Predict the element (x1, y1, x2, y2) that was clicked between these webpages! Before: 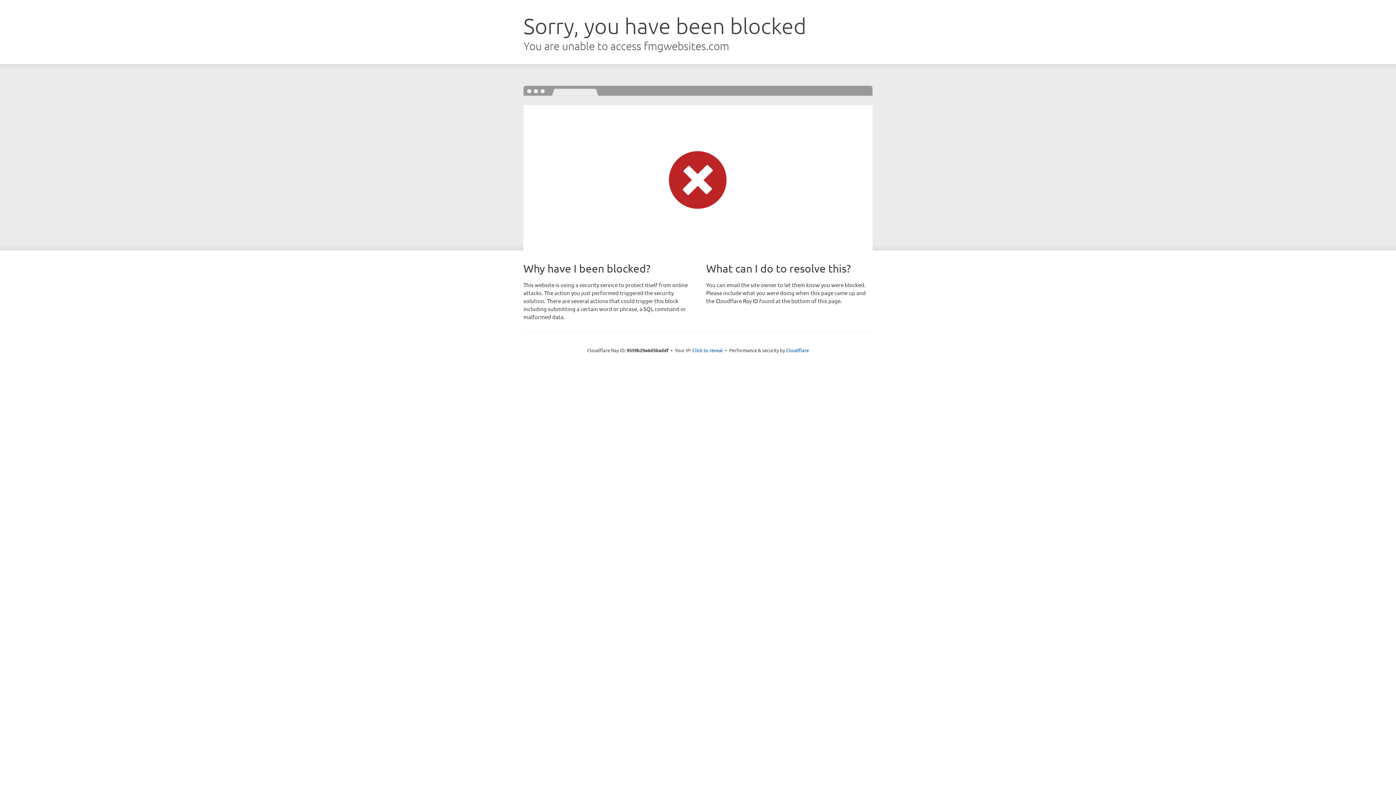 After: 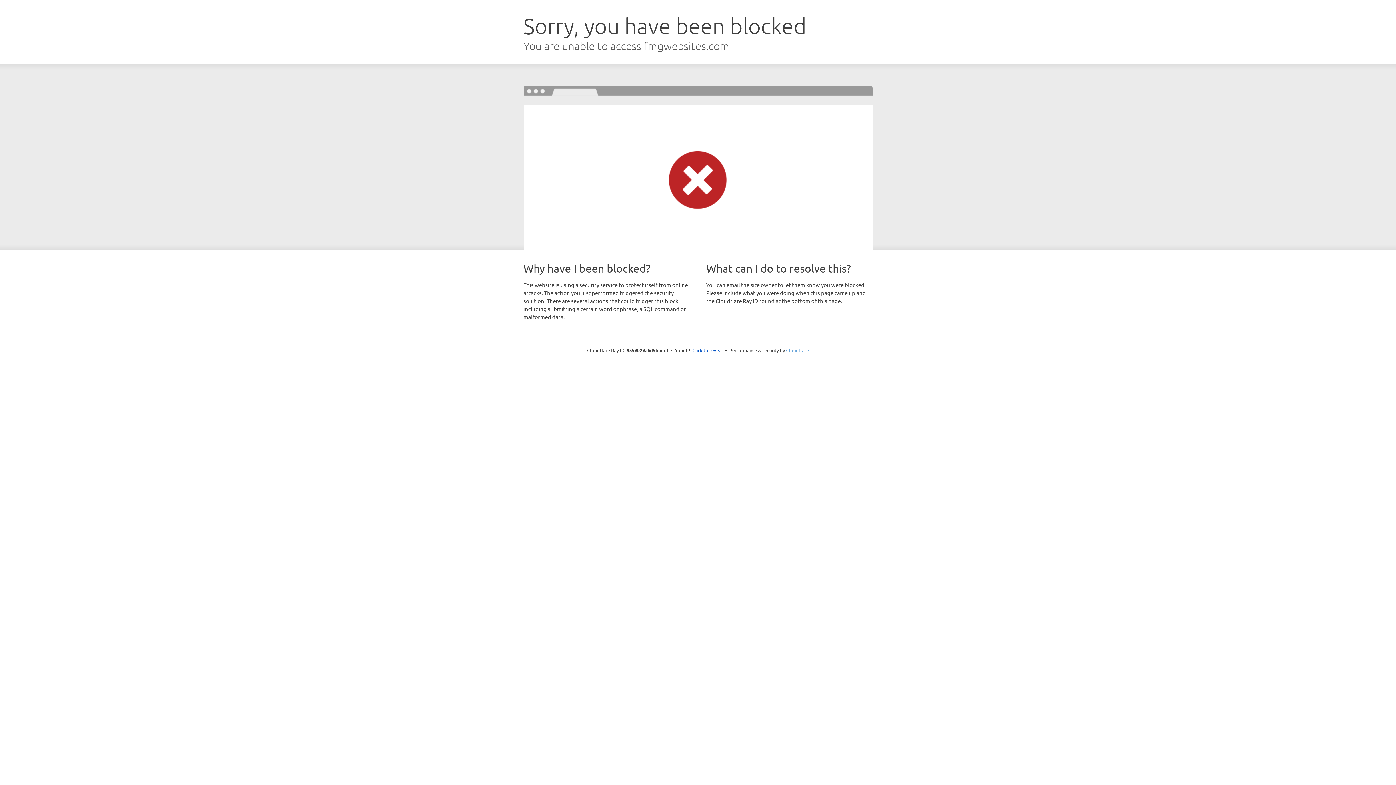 Action: label: Cloudflare bbox: (786, 347, 809, 353)